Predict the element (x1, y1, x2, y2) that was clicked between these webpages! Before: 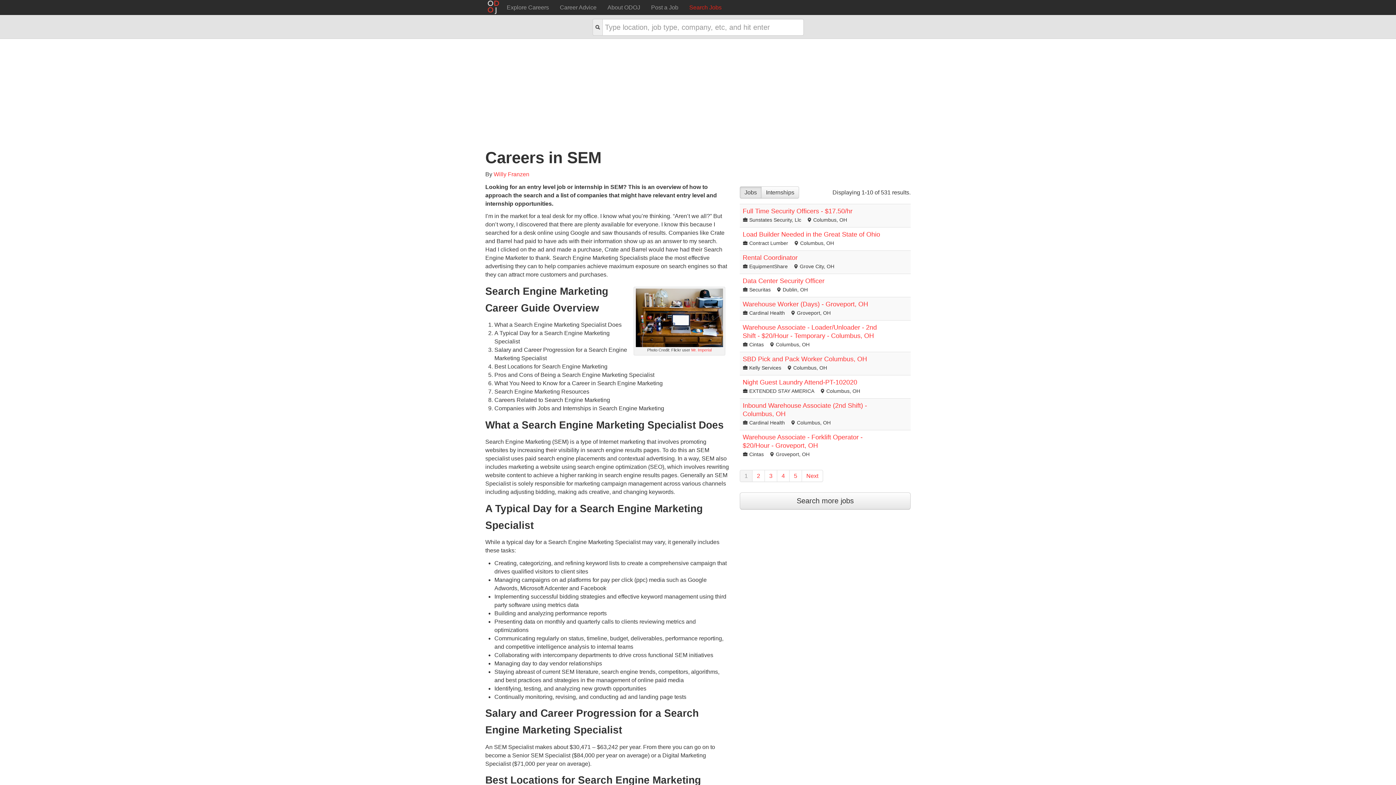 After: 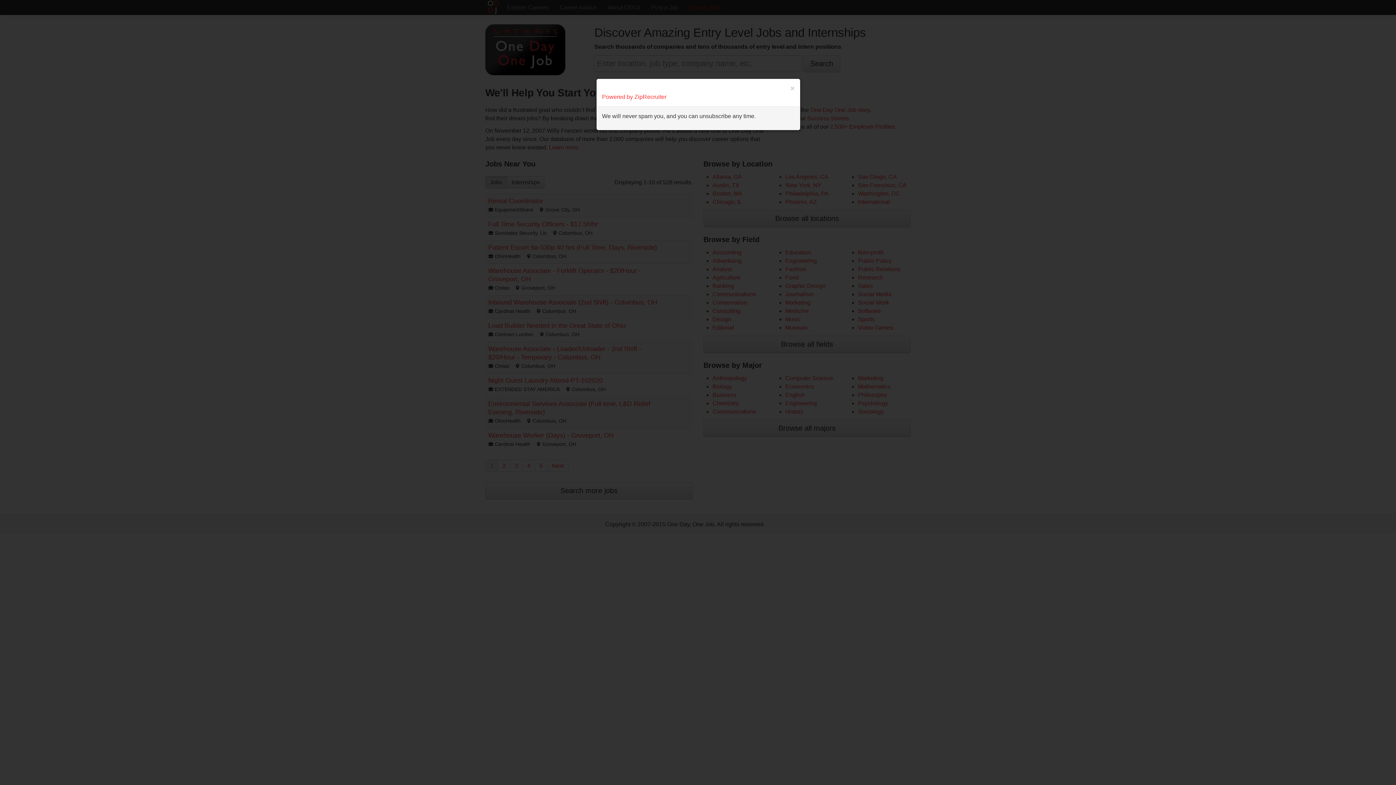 Action: bbox: (485, 0, 501, 14)